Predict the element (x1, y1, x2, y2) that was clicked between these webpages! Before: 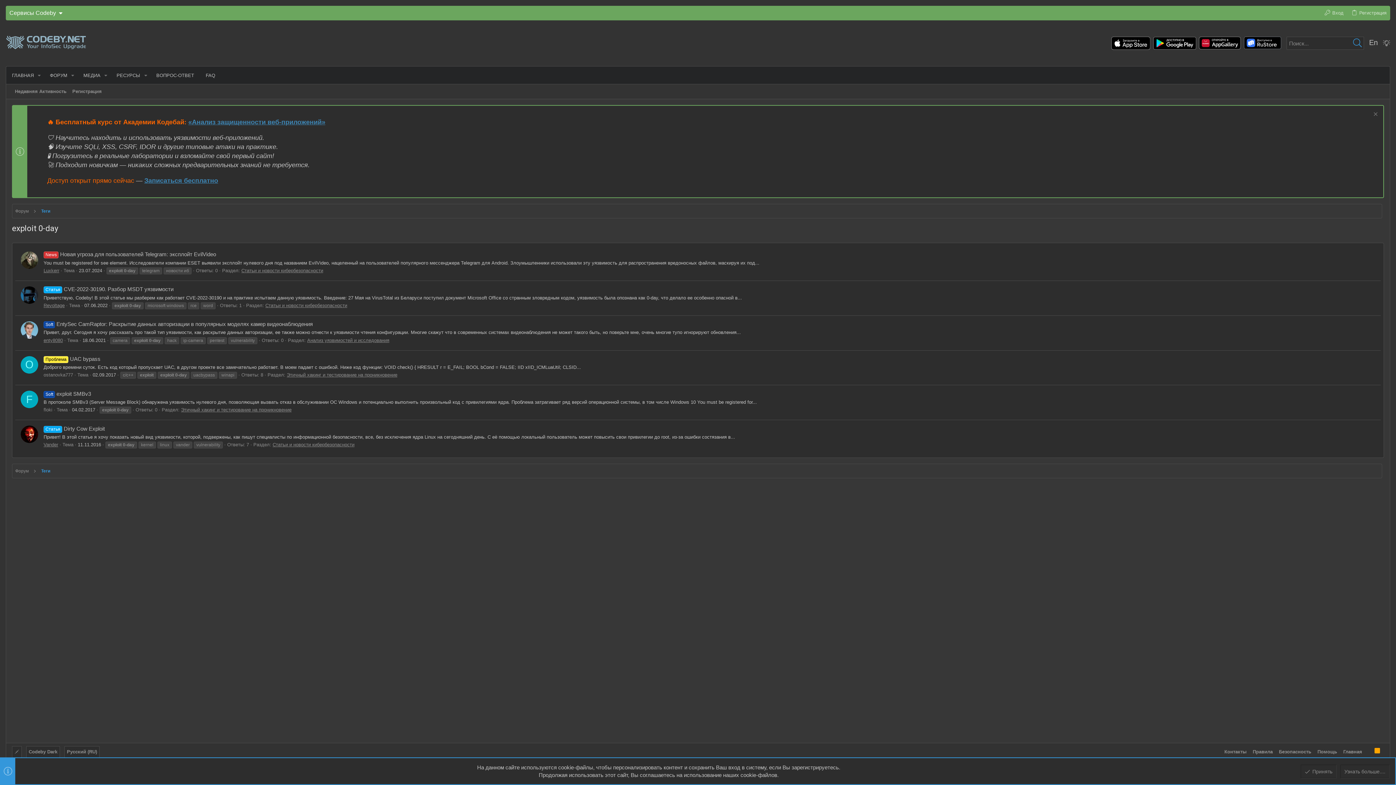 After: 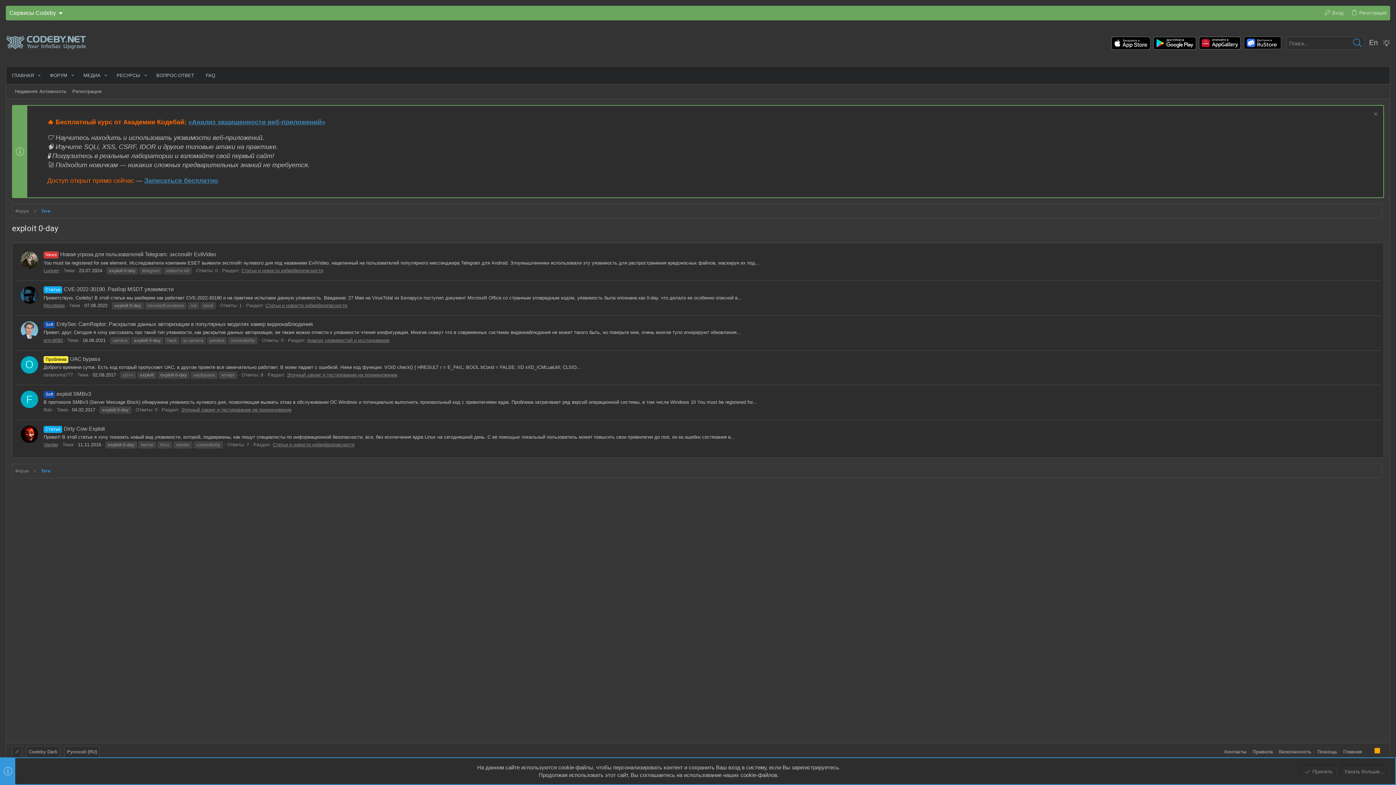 Action: bbox: (43, 442, 58, 447) label: Vander